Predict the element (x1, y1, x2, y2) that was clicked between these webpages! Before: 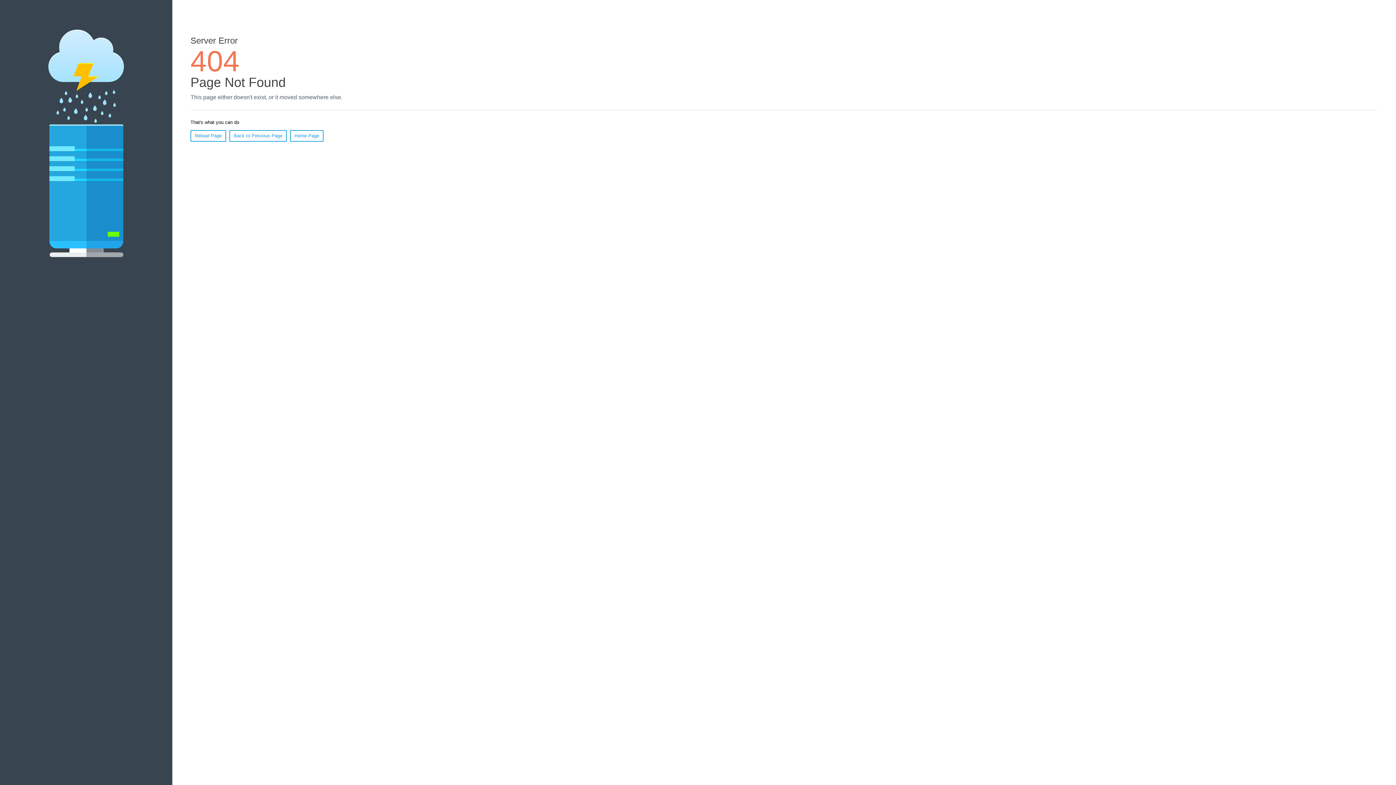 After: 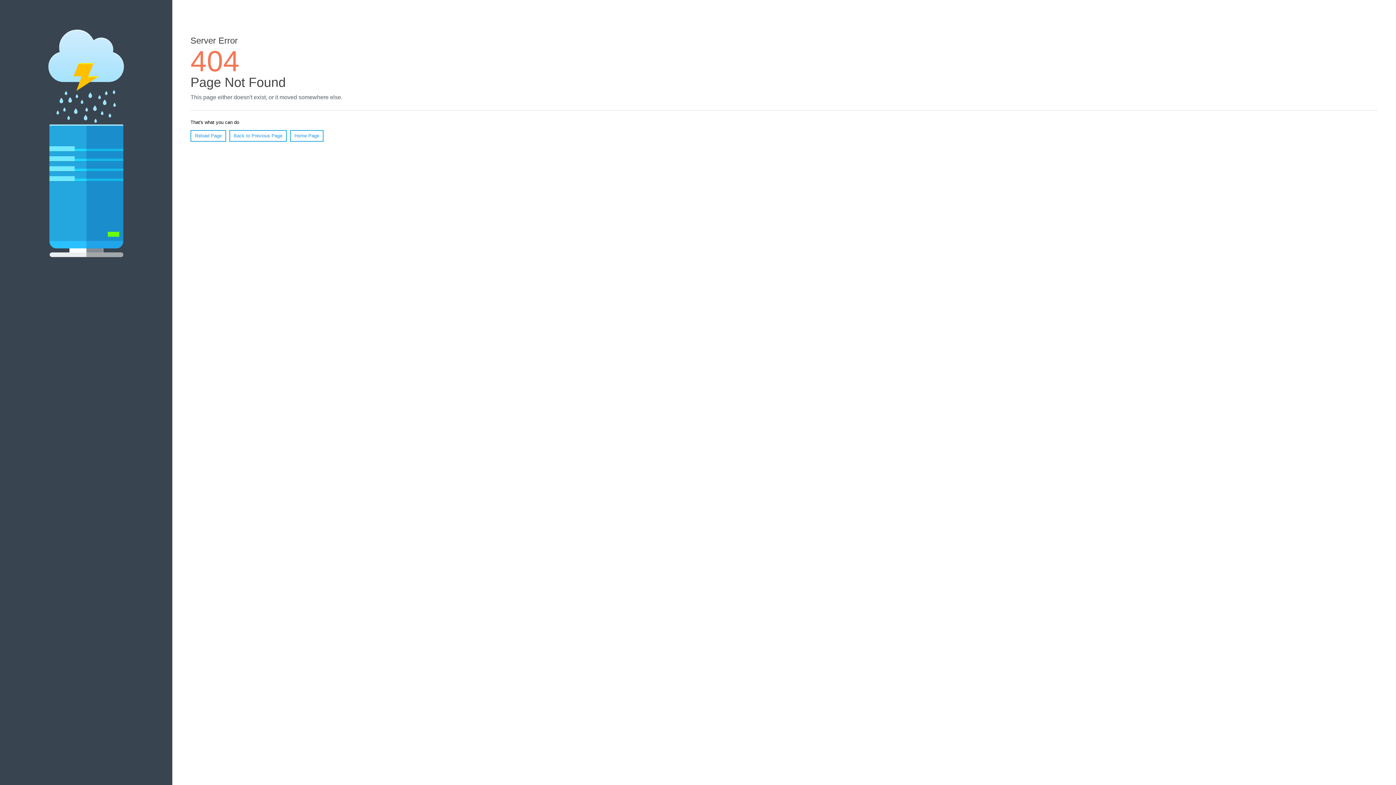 Action: bbox: (190, 130, 226, 141) label: Reload Page